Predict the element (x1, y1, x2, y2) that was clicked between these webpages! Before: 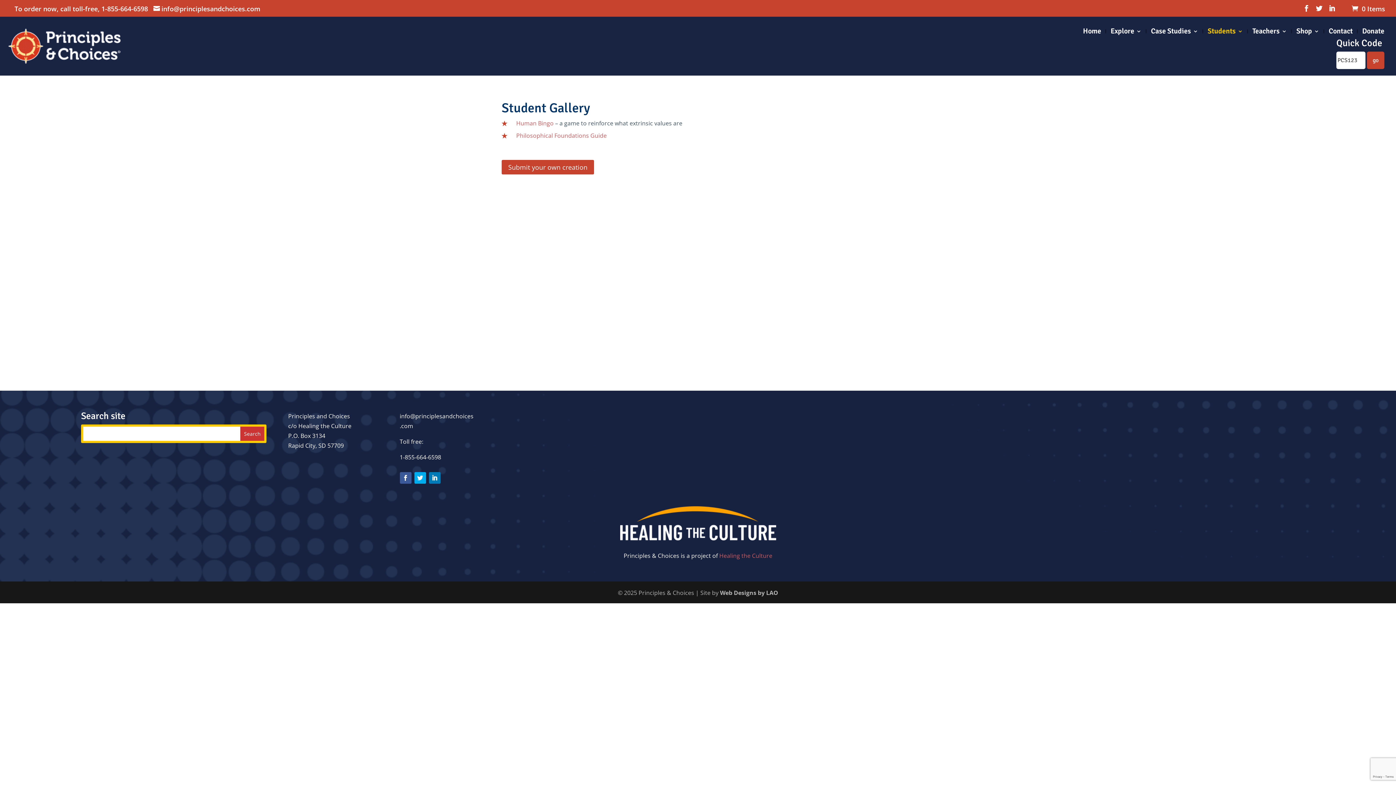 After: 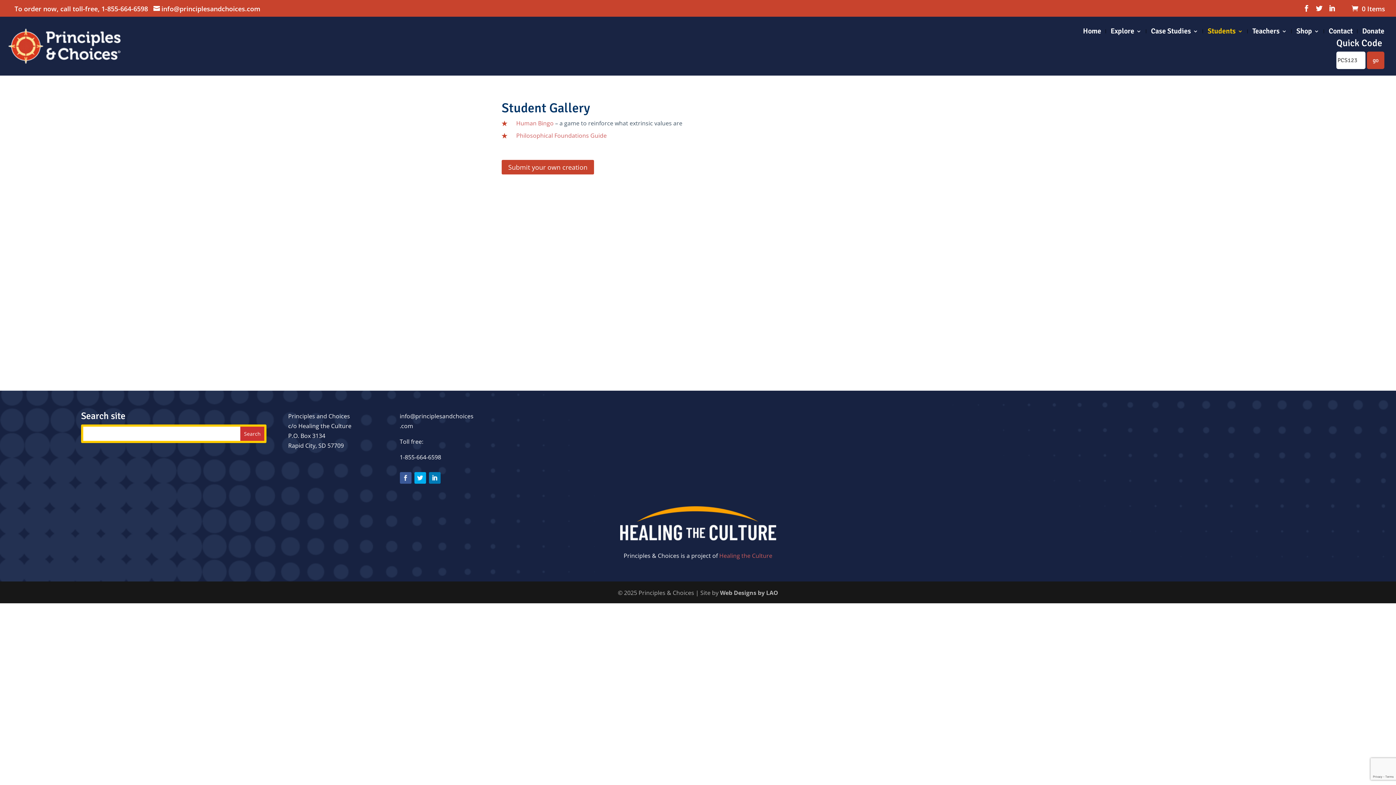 Action: bbox: (399, 472, 411, 483)